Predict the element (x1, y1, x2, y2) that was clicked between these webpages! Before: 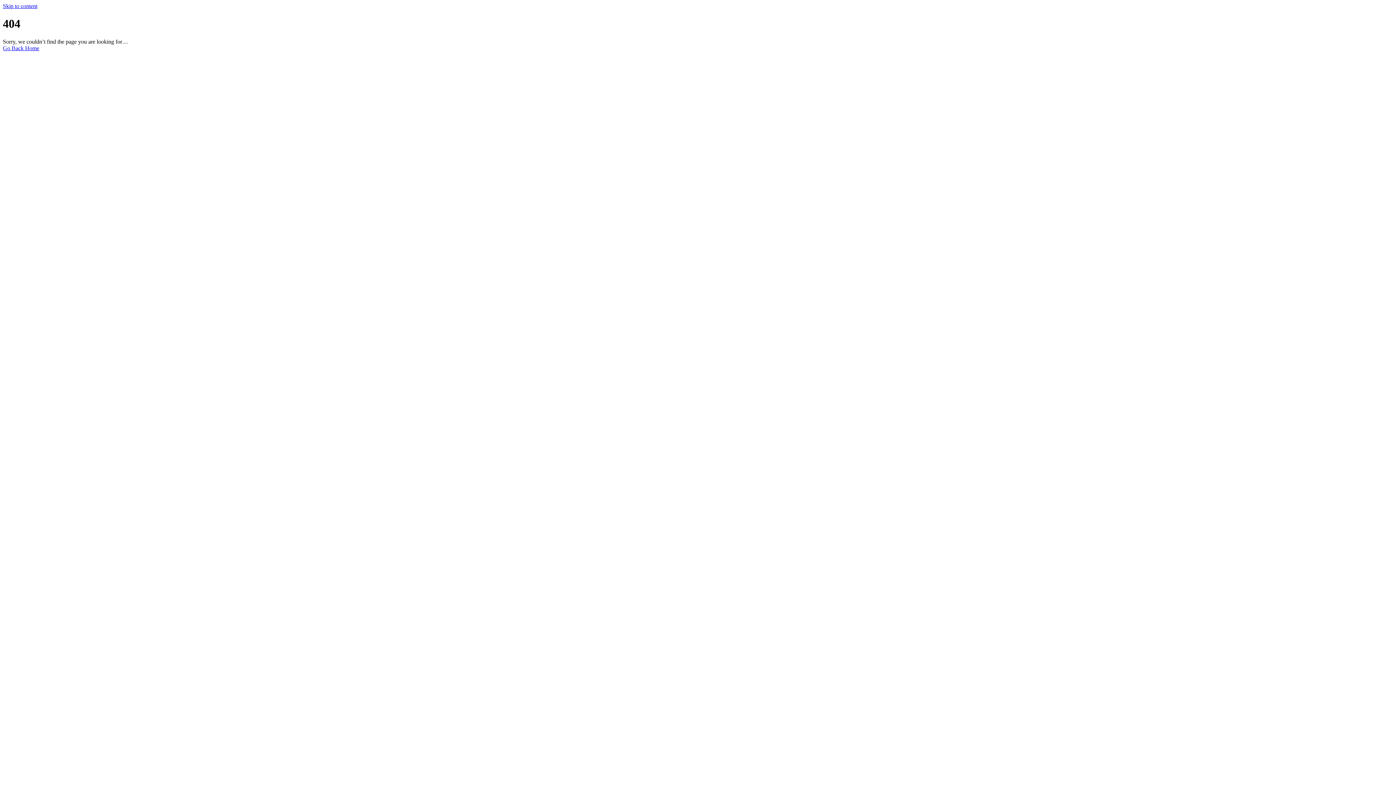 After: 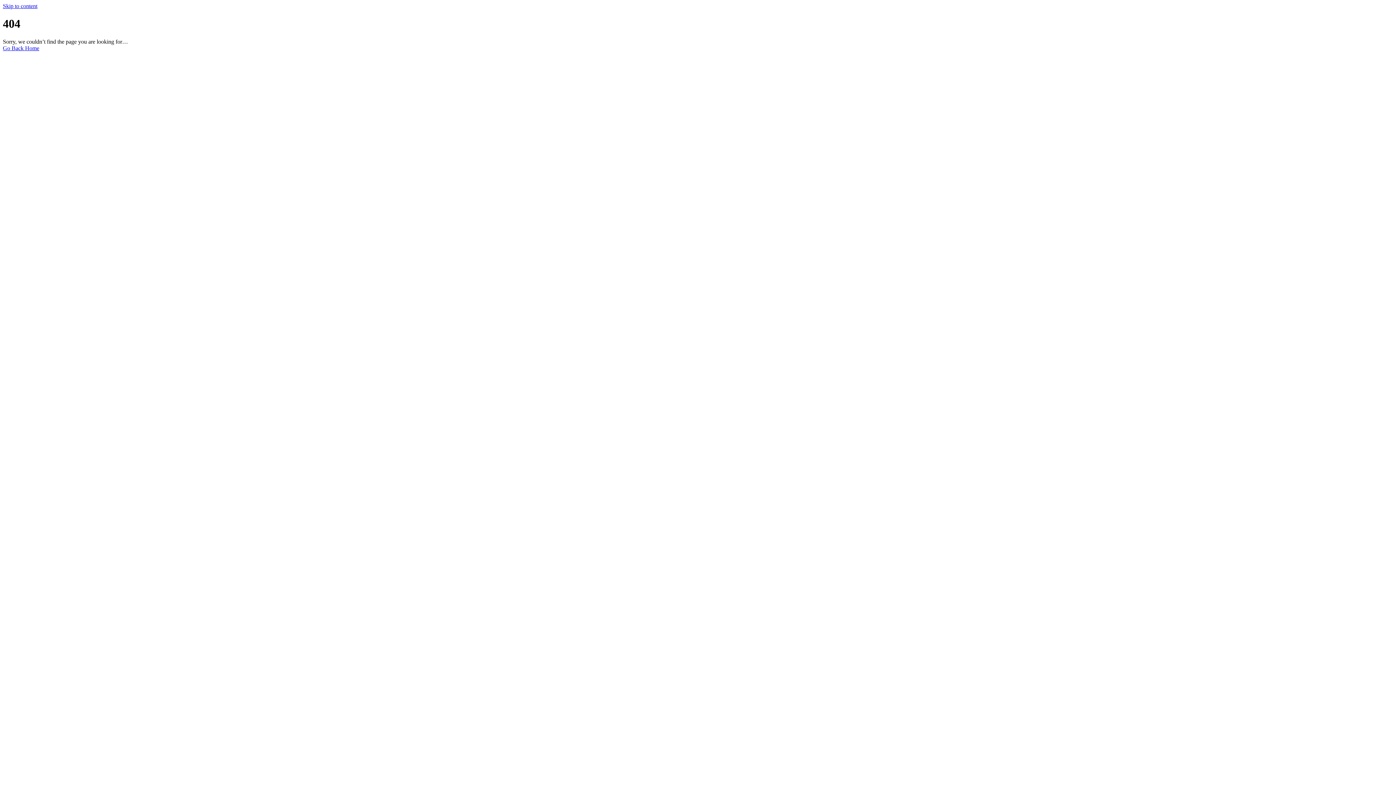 Action: label: Skip to content bbox: (2, 2, 37, 9)